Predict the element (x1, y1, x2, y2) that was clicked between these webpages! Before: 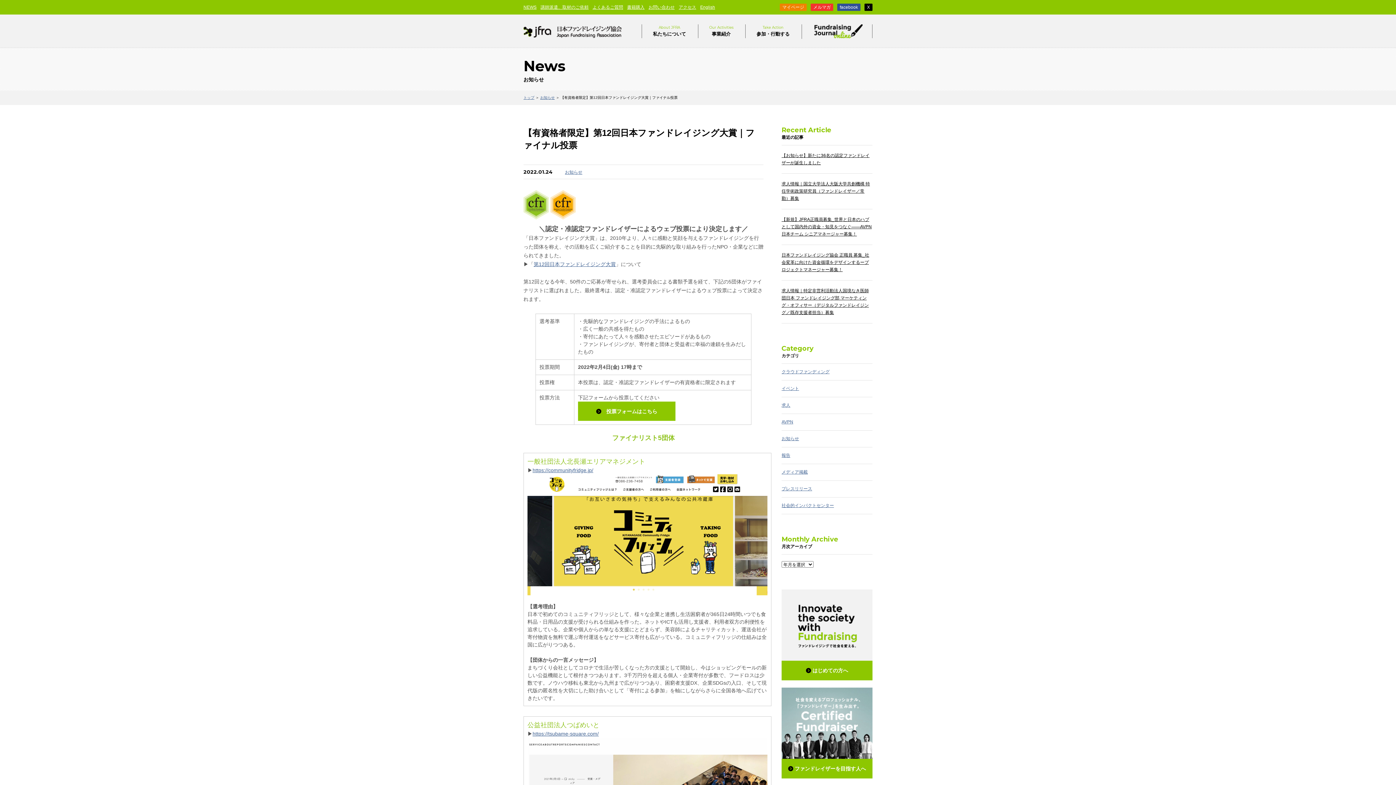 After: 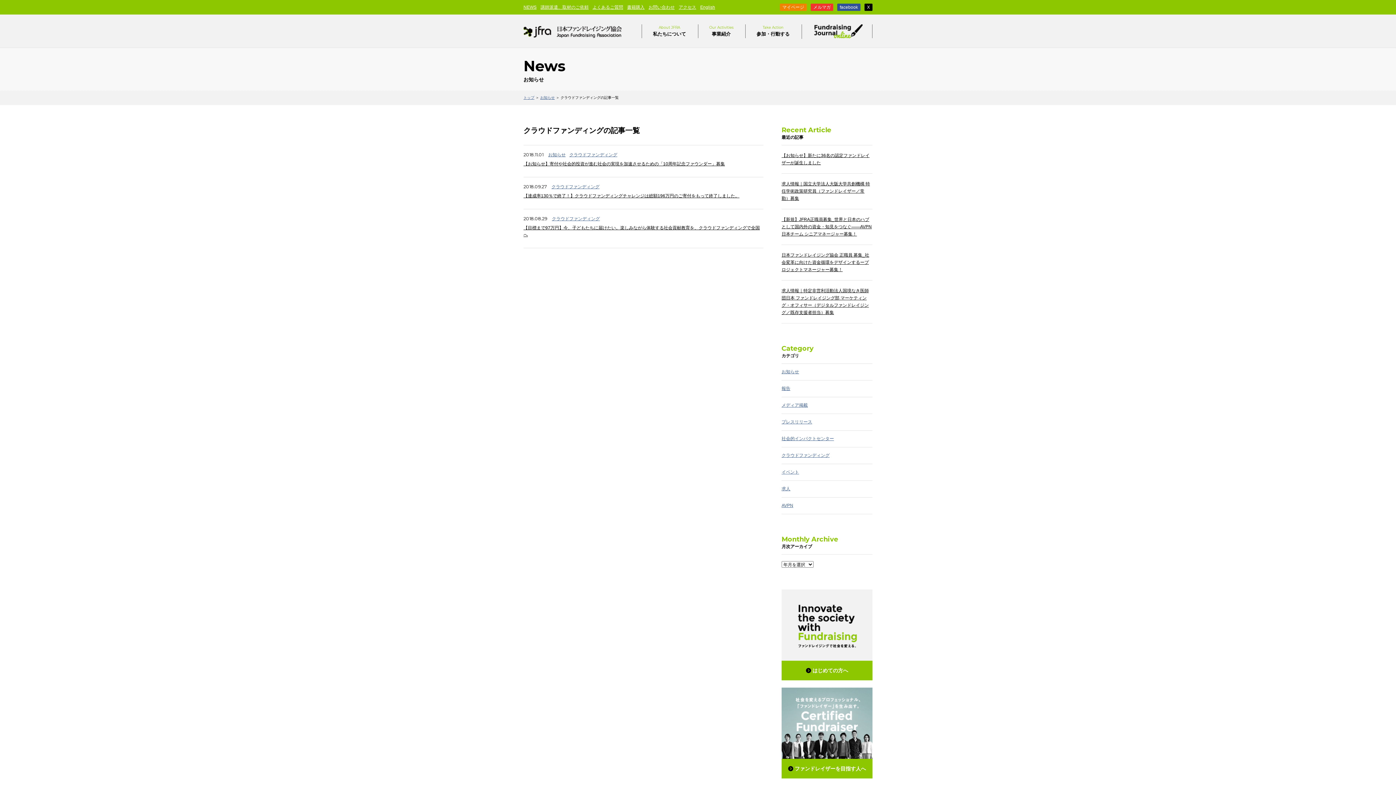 Action: label: クラウドファンディング bbox: (781, 369, 829, 374)